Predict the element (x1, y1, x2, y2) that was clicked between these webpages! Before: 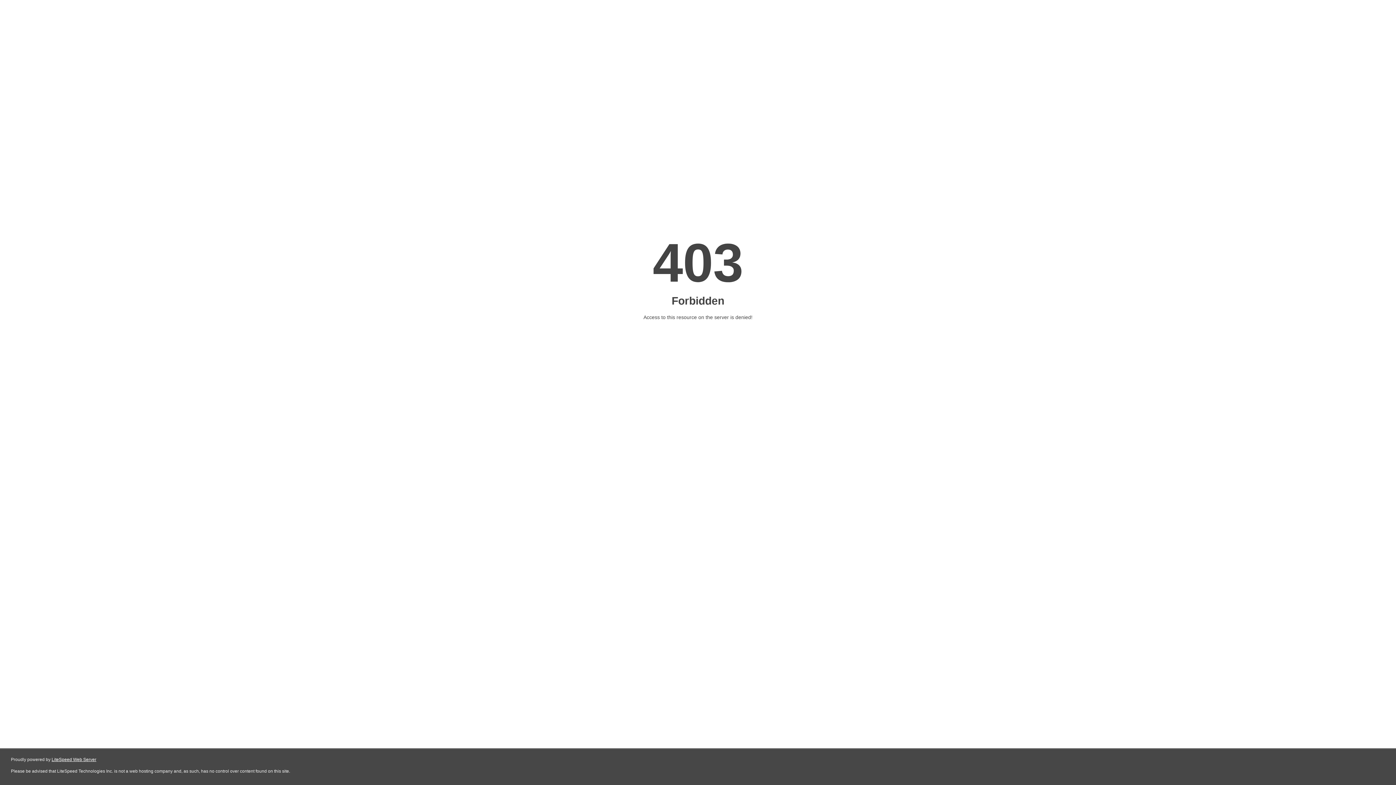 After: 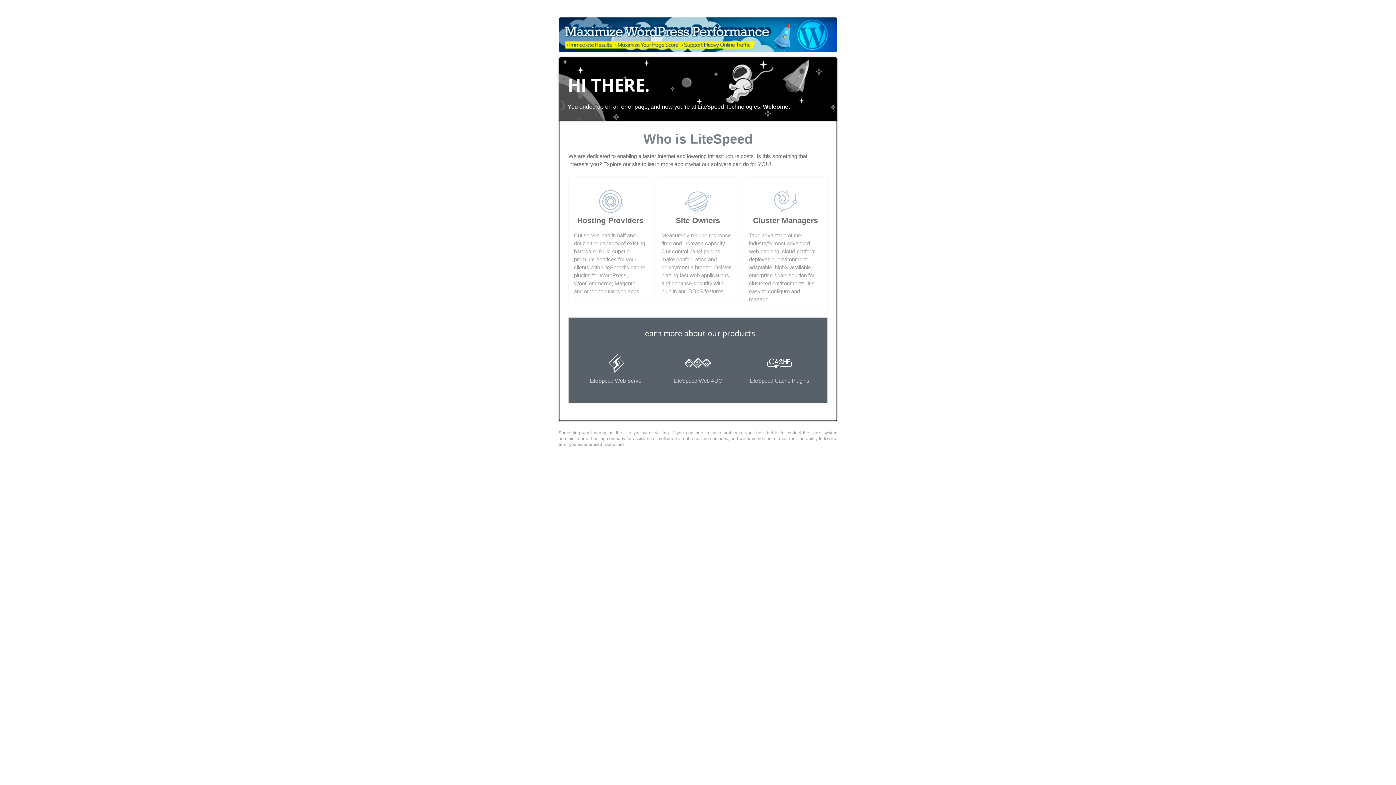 Action: bbox: (51, 757, 96, 762) label: LiteSpeed Web Server